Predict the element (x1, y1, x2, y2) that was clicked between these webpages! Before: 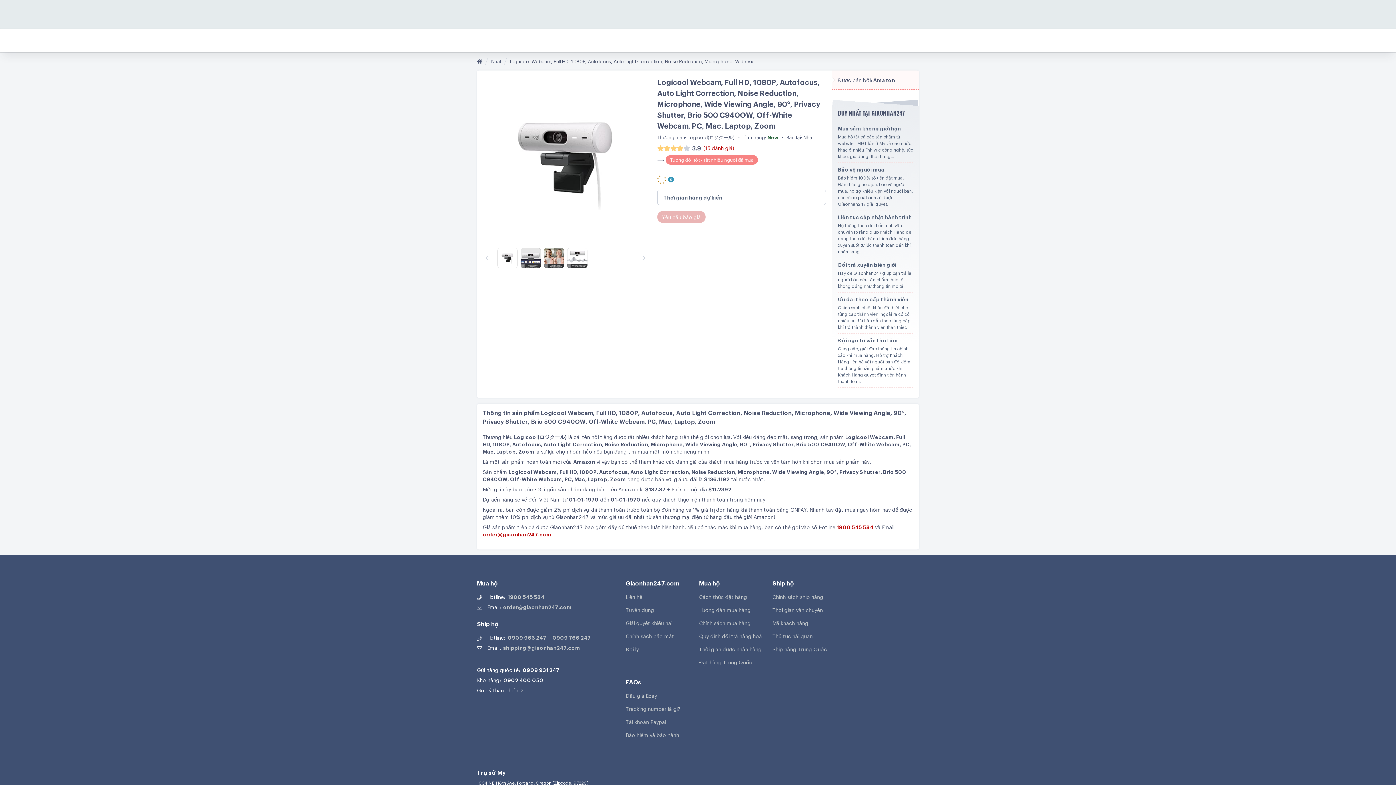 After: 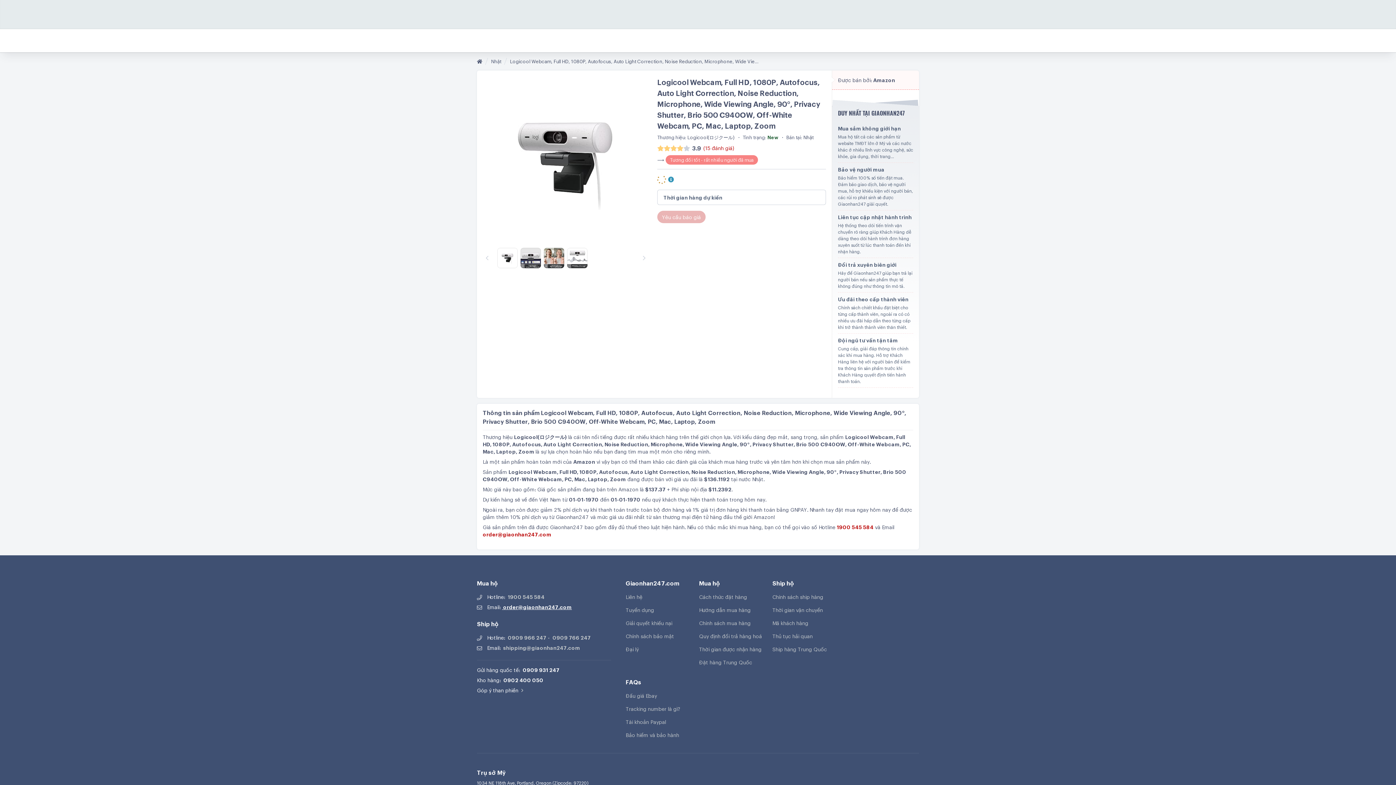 Action: label:  order@giaonhan247.com bbox: (502, 603, 572, 610)